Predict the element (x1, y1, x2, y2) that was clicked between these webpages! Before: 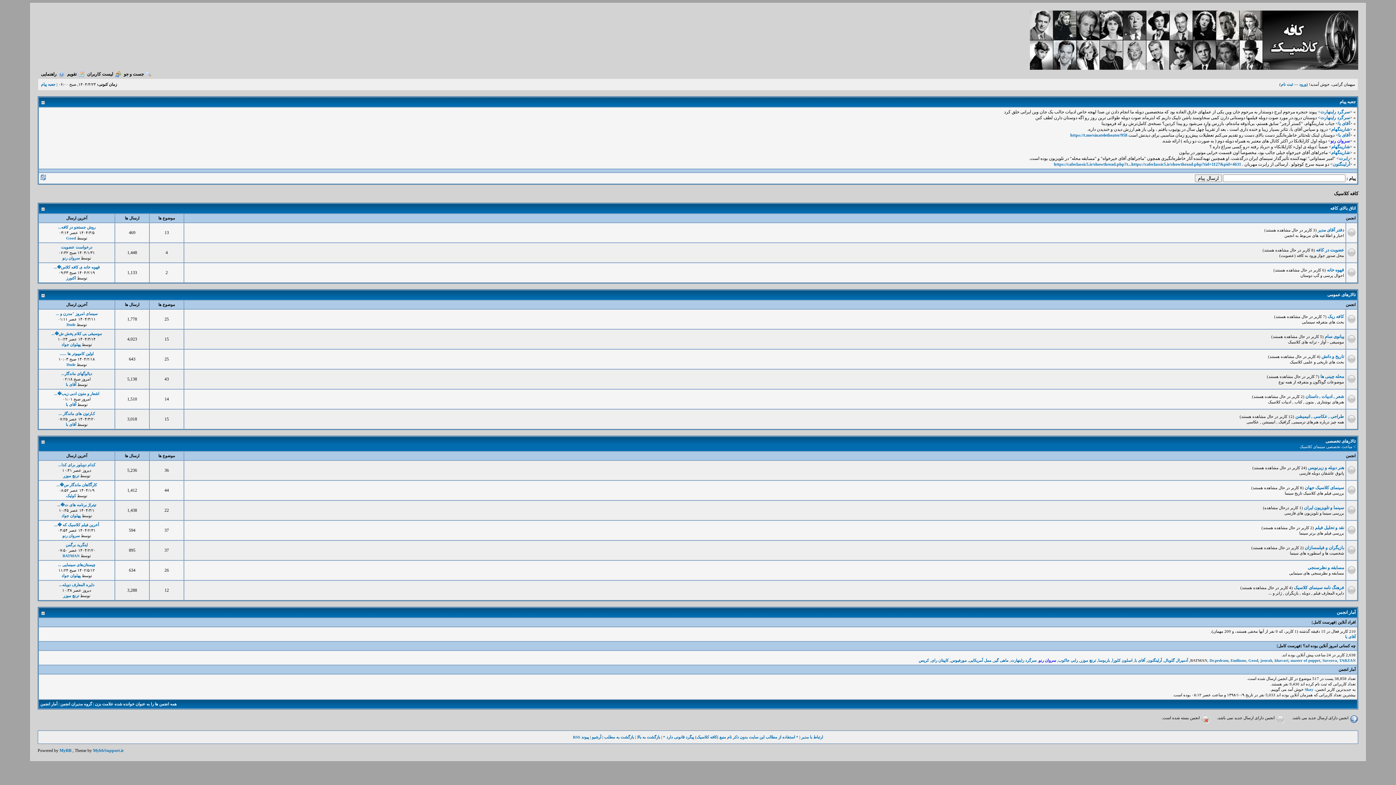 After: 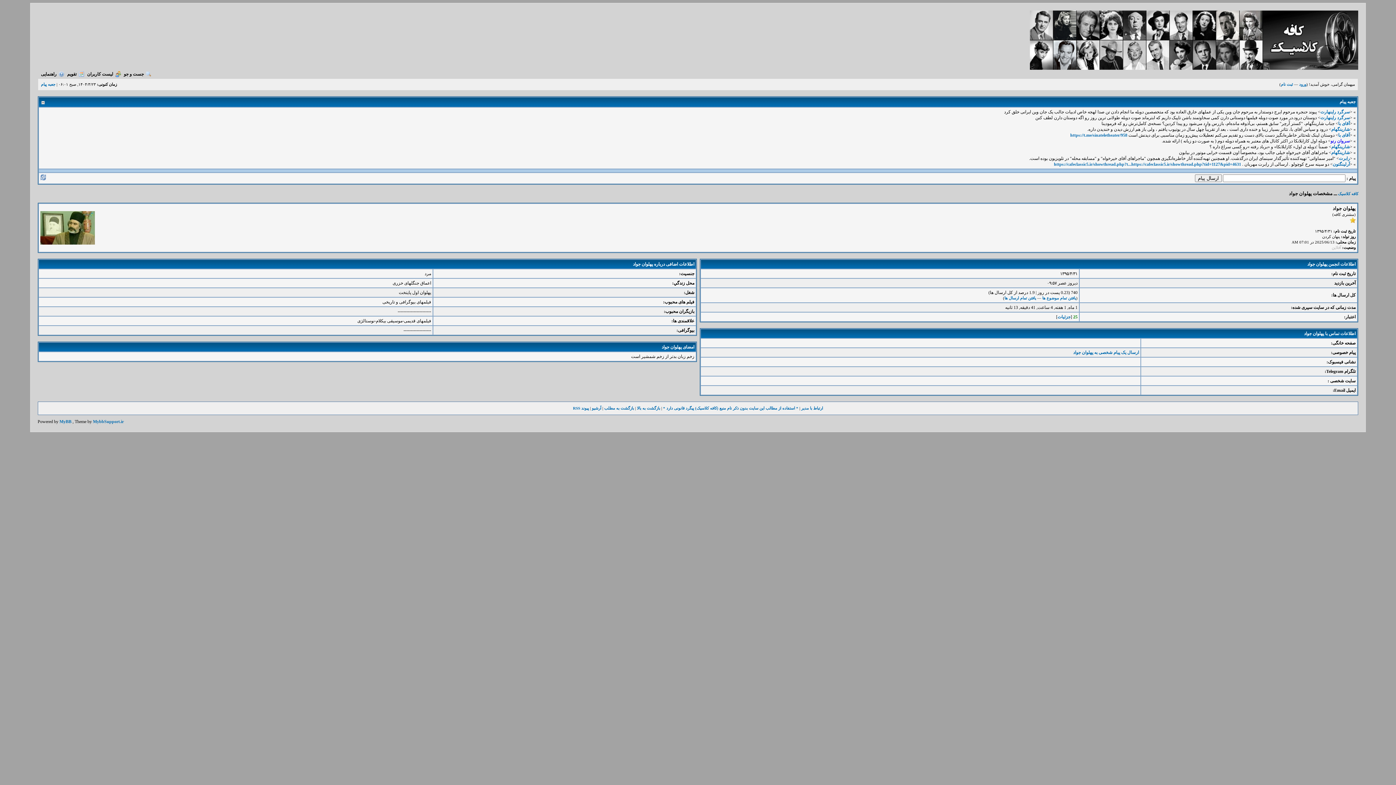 Action: label: پهلوان جواد bbox: (61, 573, 80, 578)